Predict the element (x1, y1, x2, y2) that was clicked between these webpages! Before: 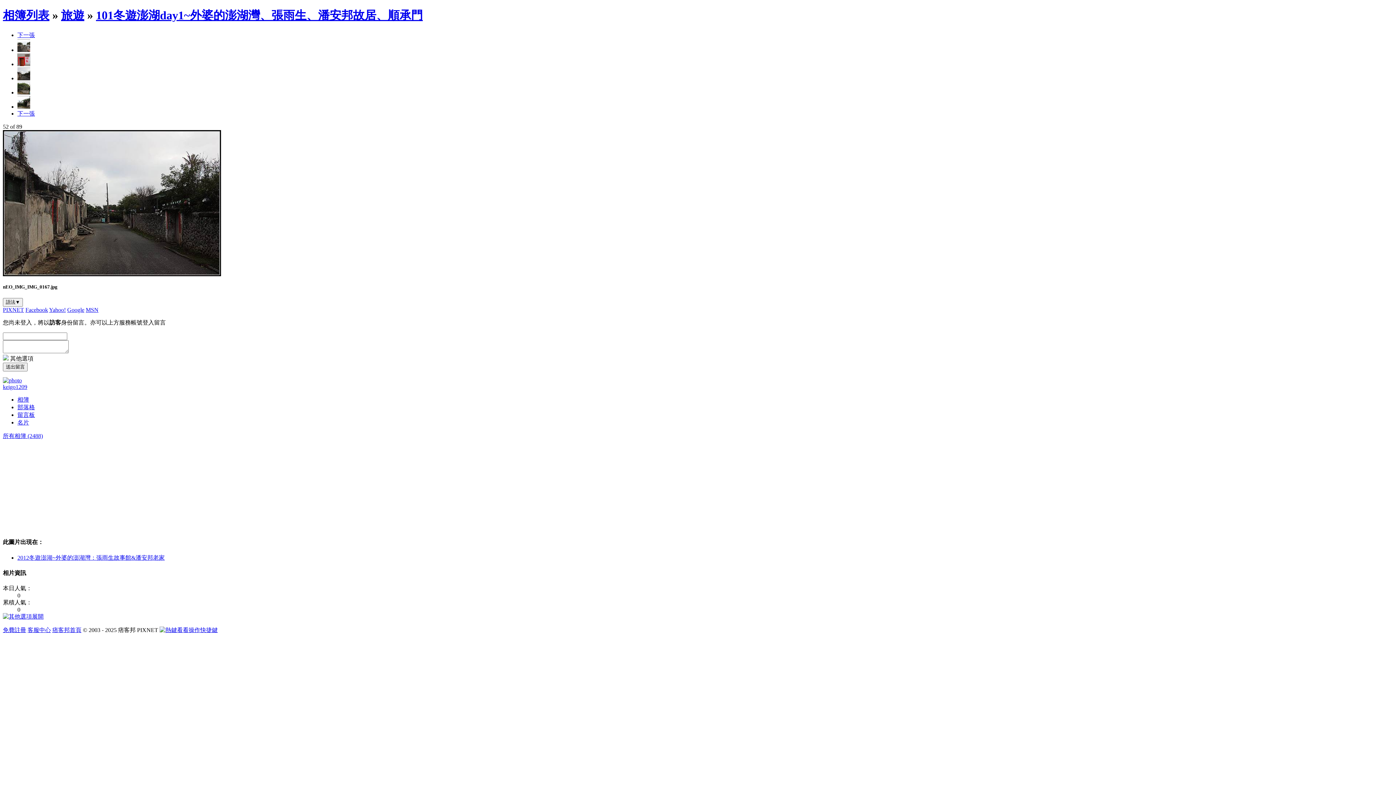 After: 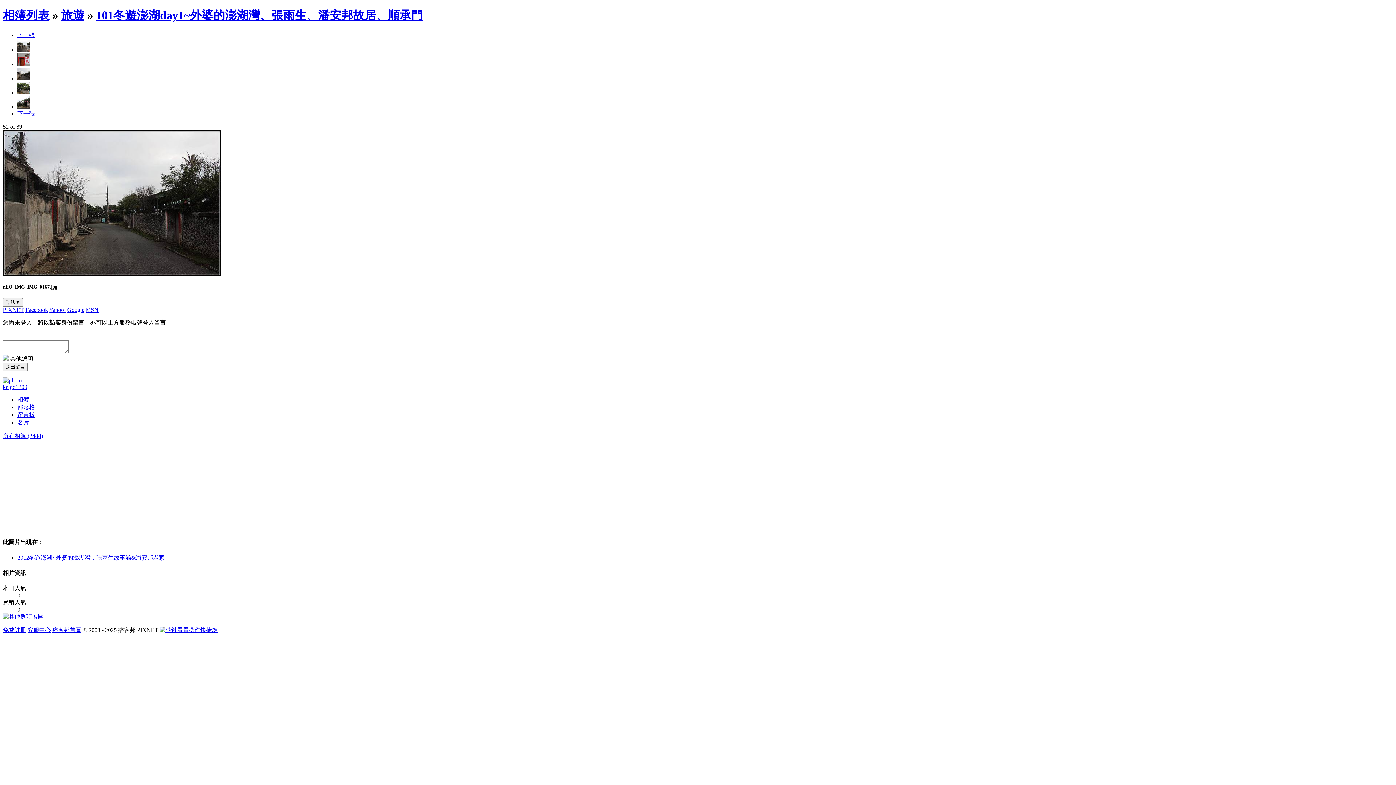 Action: label: 下一張 bbox: (17, 110, 34, 116)